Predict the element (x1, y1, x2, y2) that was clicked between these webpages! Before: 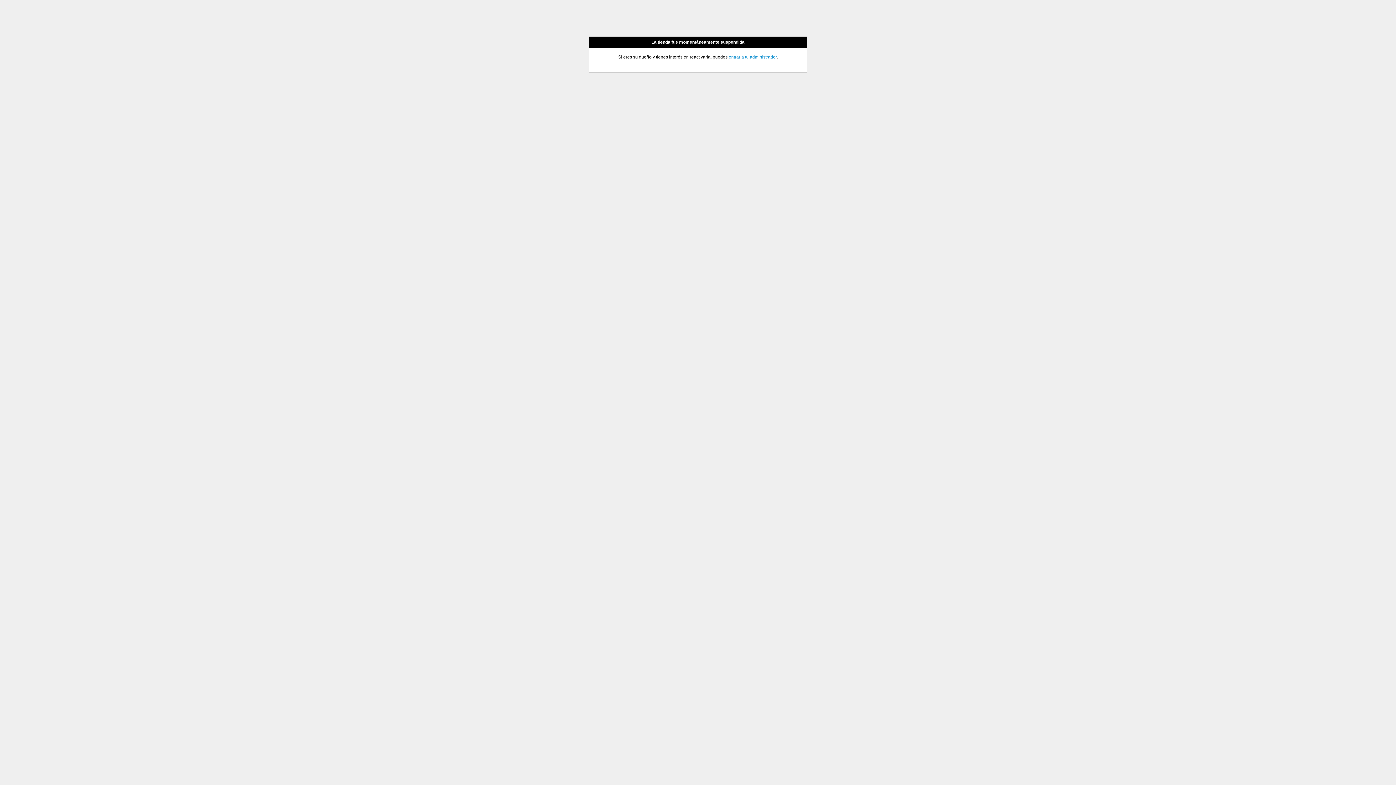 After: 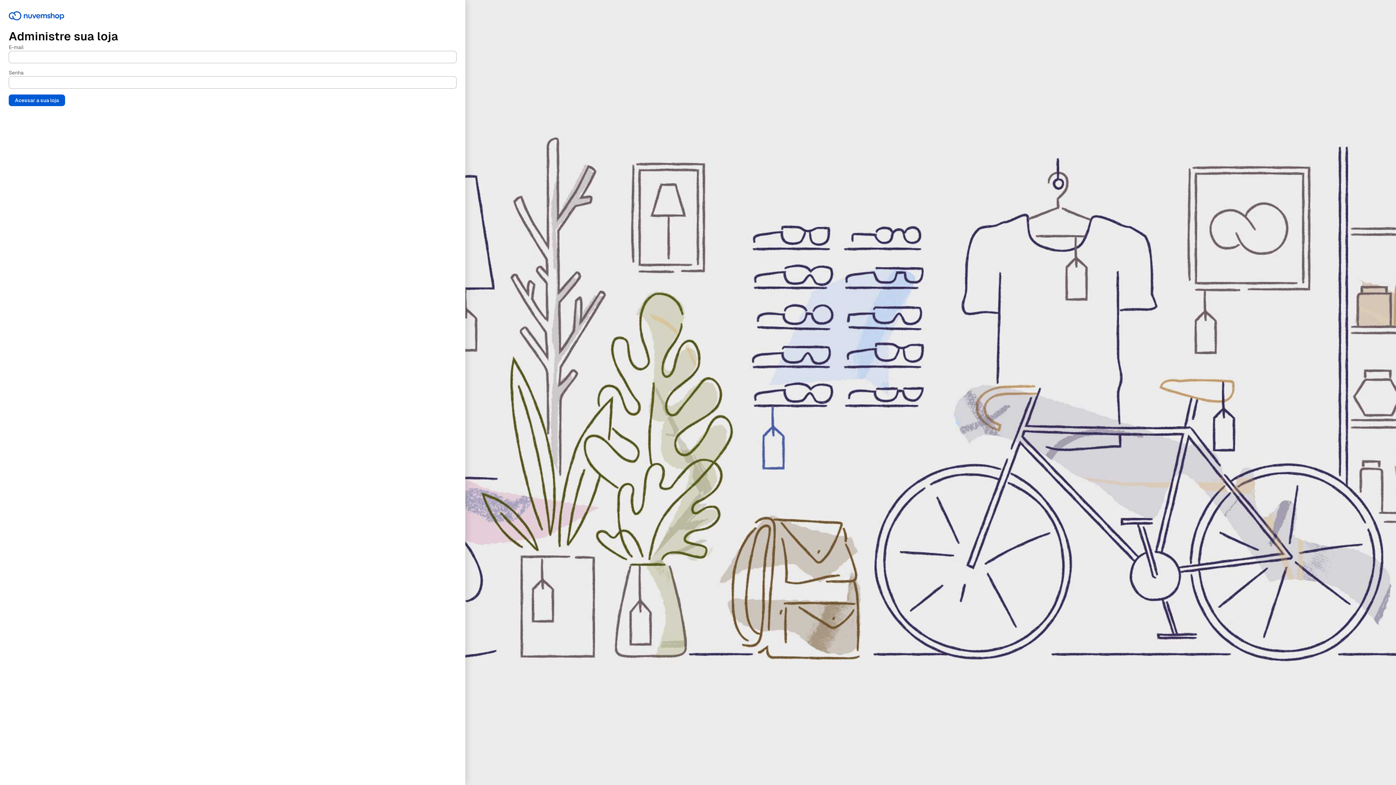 Action: label: entrar a tu administrador bbox: (728, 54, 776, 59)